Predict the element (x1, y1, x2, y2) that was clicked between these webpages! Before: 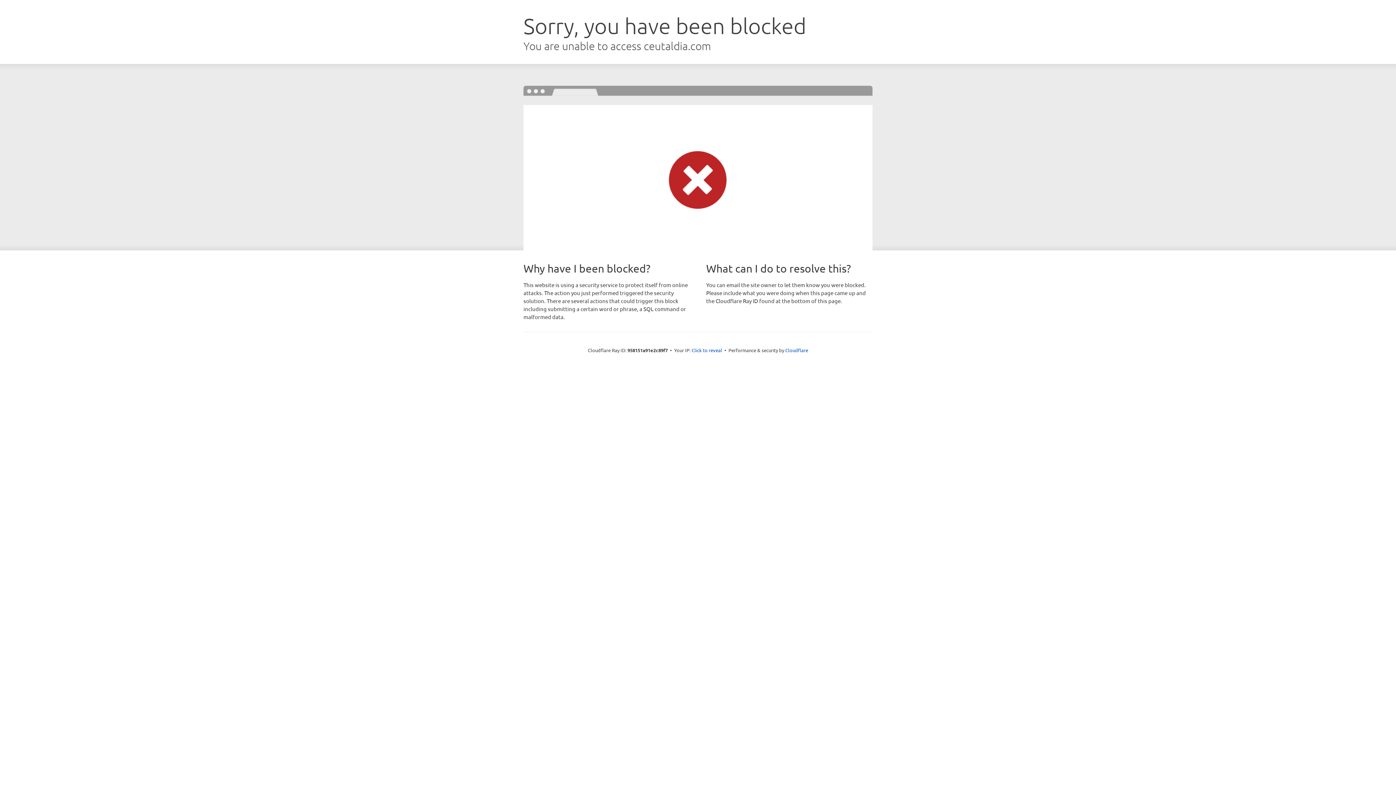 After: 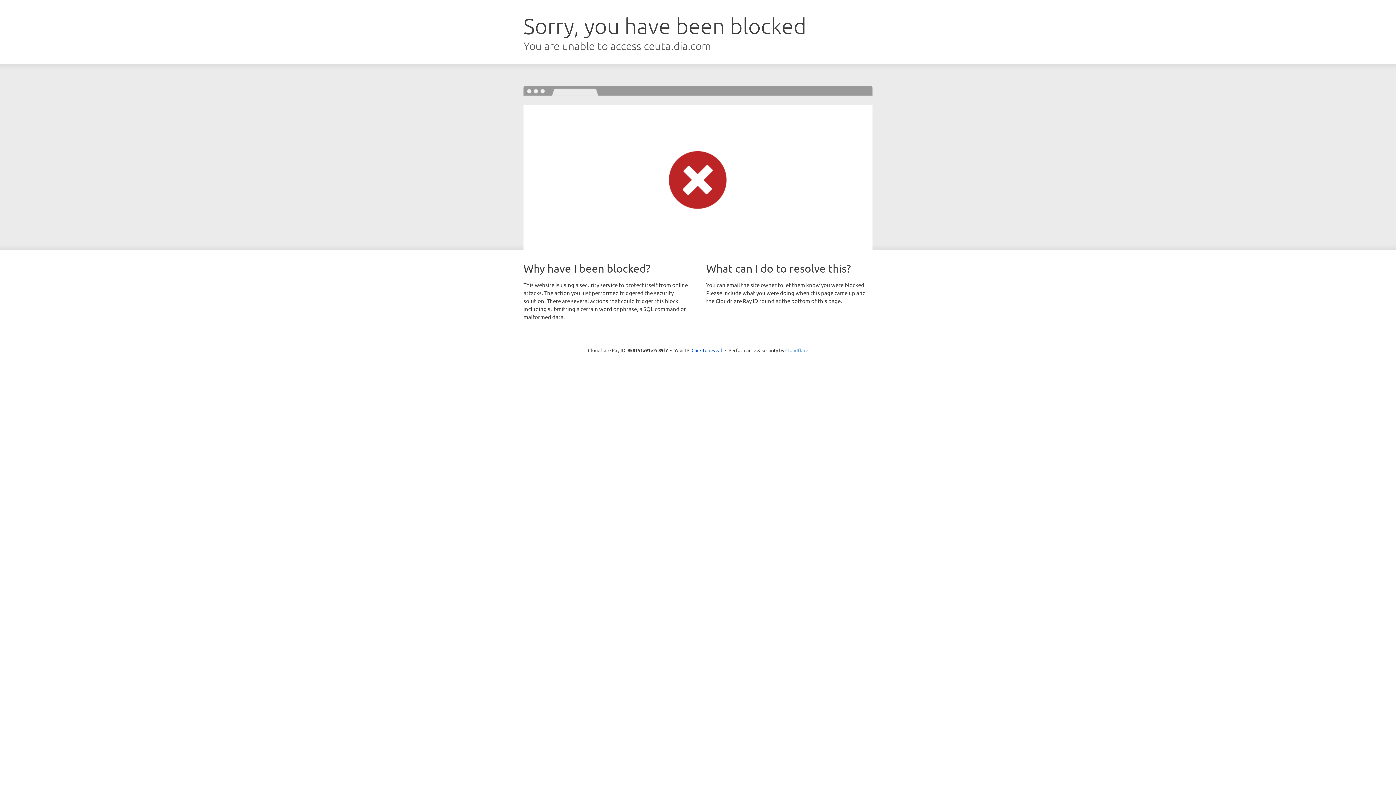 Action: label: Cloudflare bbox: (785, 347, 808, 353)